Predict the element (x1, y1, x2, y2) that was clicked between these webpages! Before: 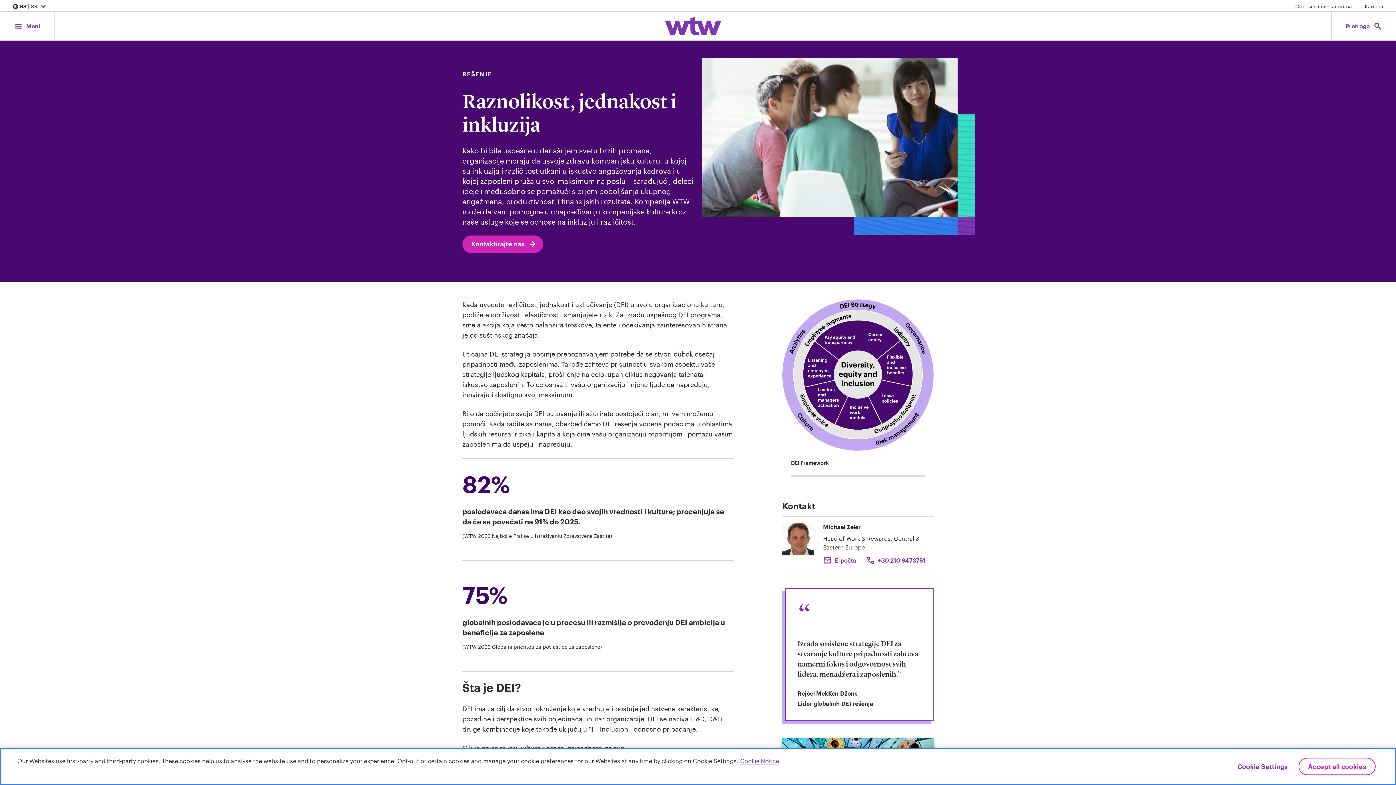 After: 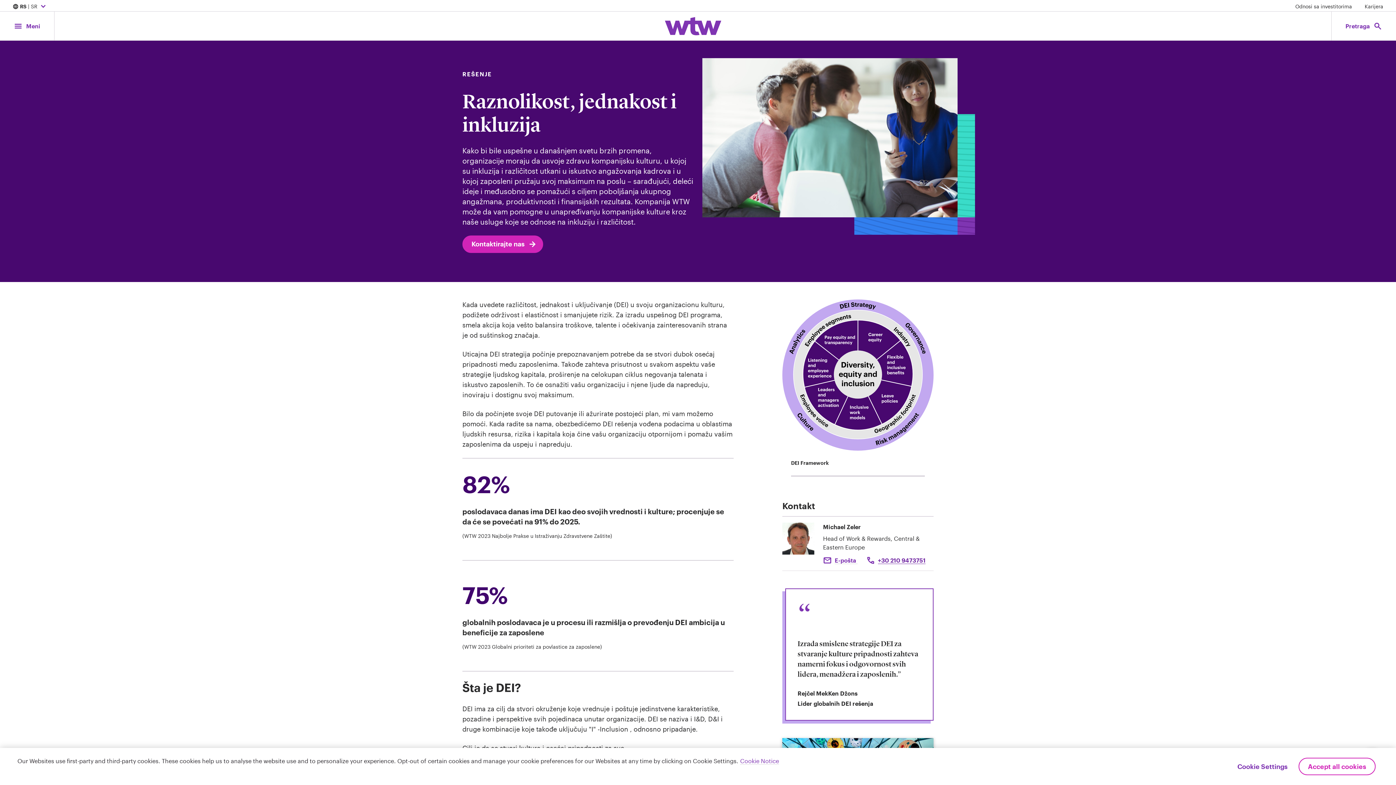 Action: label: Click to call Michael Zeler bbox: (878, 557, 925, 564)